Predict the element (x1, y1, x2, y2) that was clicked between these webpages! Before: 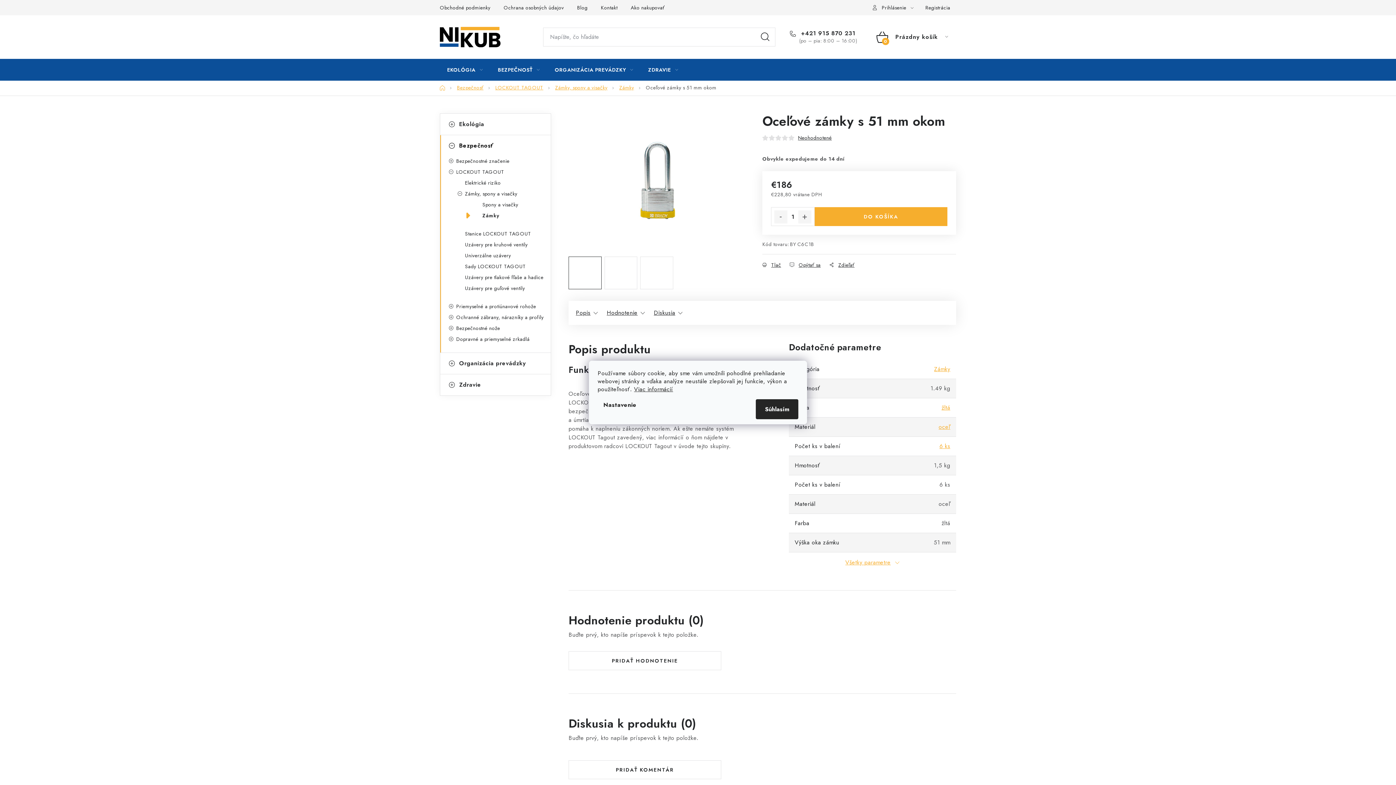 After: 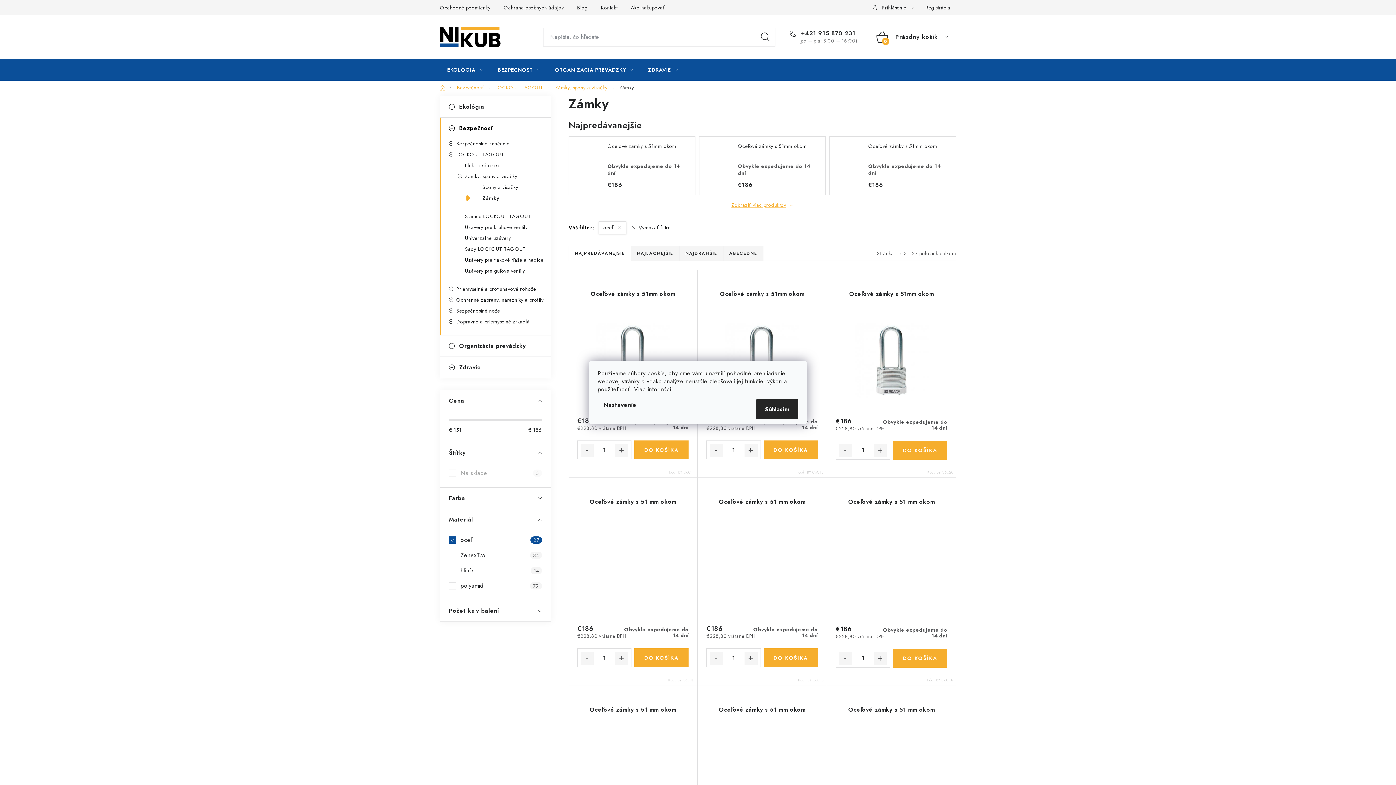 Action: bbox: (938, 423, 950, 431) label: oceľ